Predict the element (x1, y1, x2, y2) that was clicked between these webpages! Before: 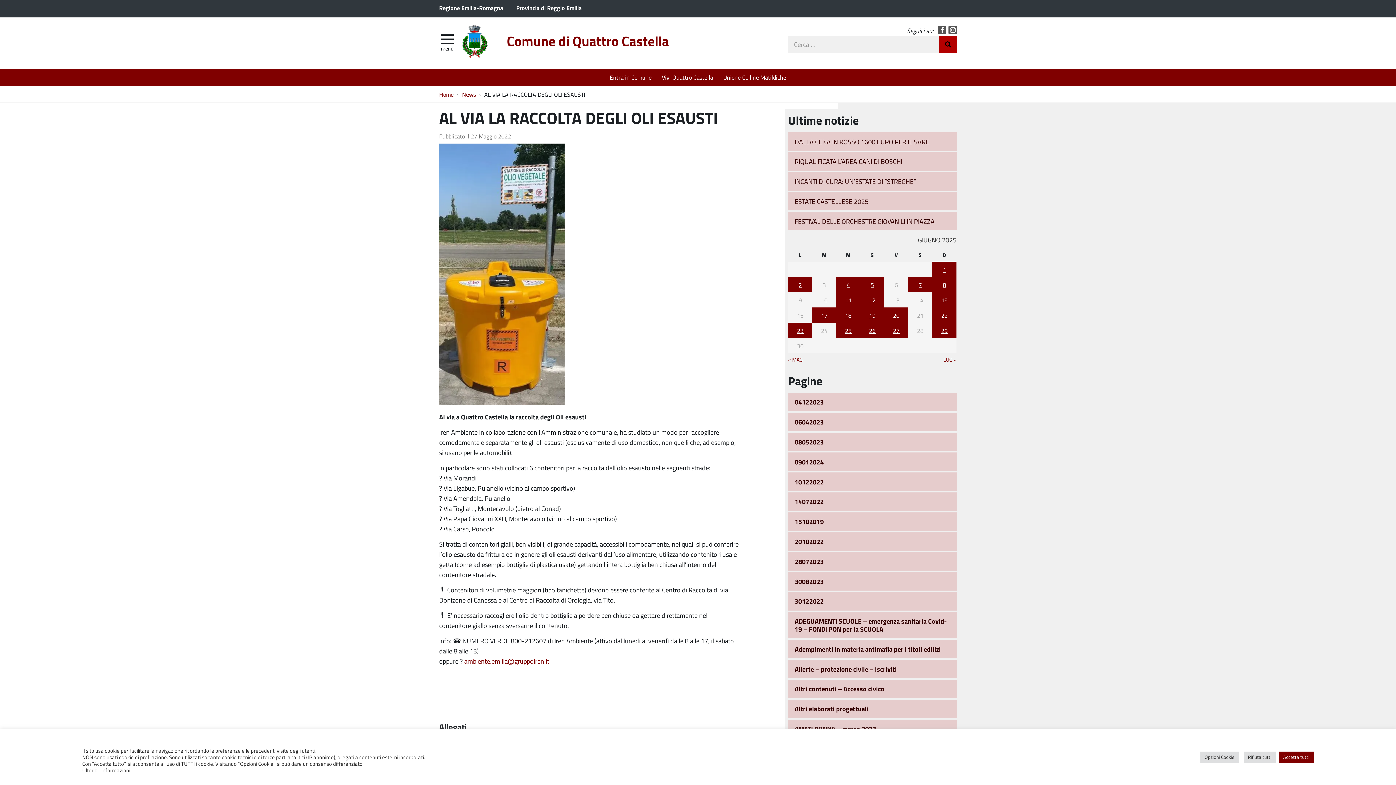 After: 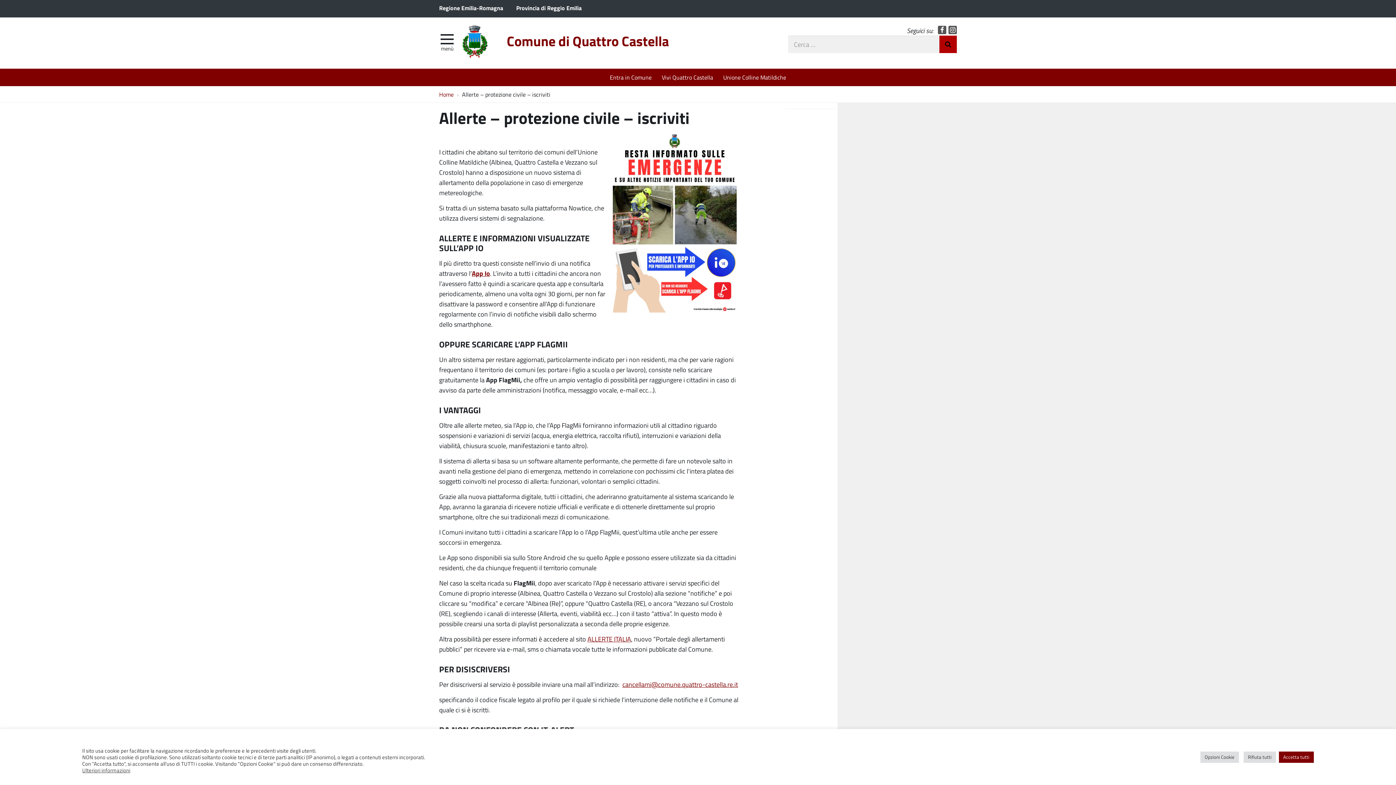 Action: label: Allerte – protezione civile – iscriviti bbox: (788, 660, 957, 678)